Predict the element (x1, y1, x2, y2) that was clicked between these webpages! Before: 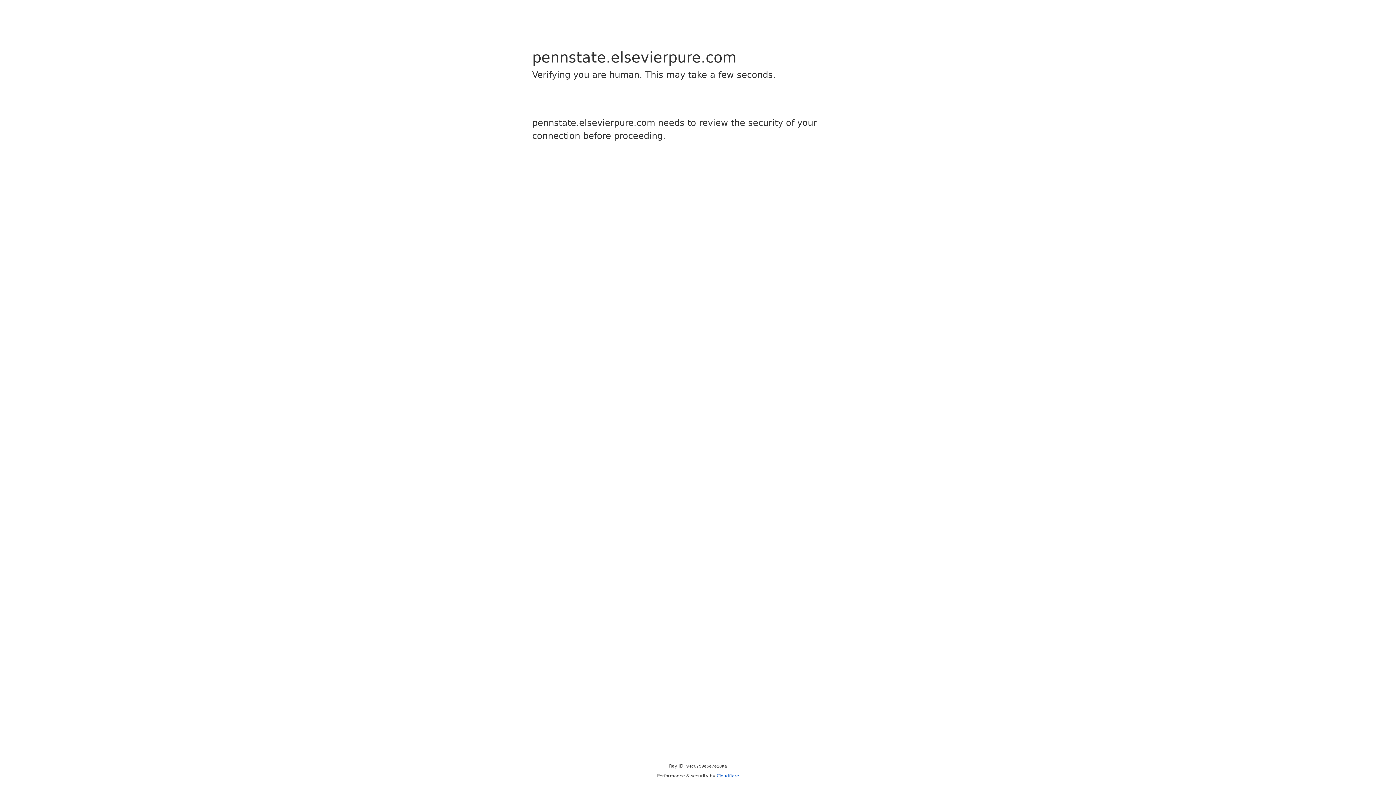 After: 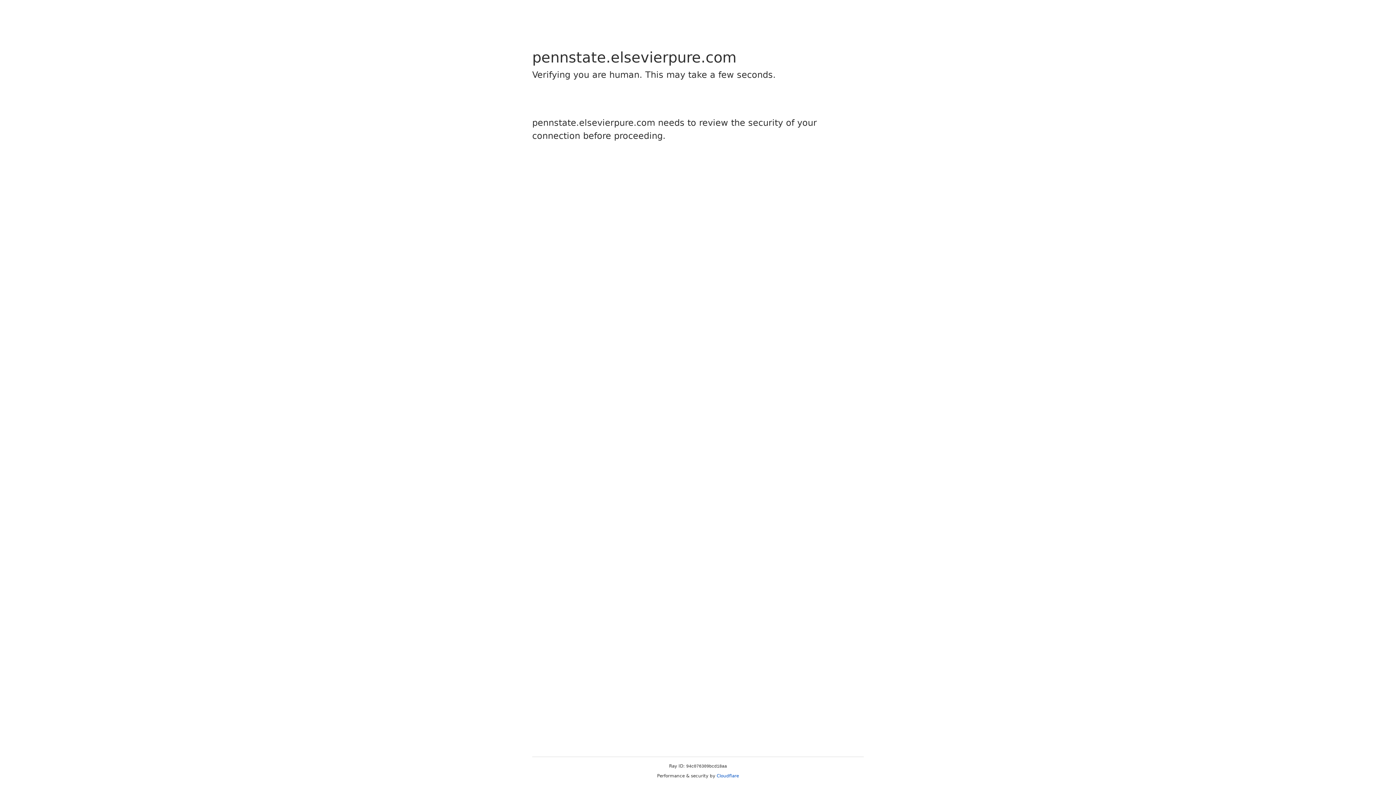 Action: label: Cloudflare bbox: (716, 773, 739, 778)